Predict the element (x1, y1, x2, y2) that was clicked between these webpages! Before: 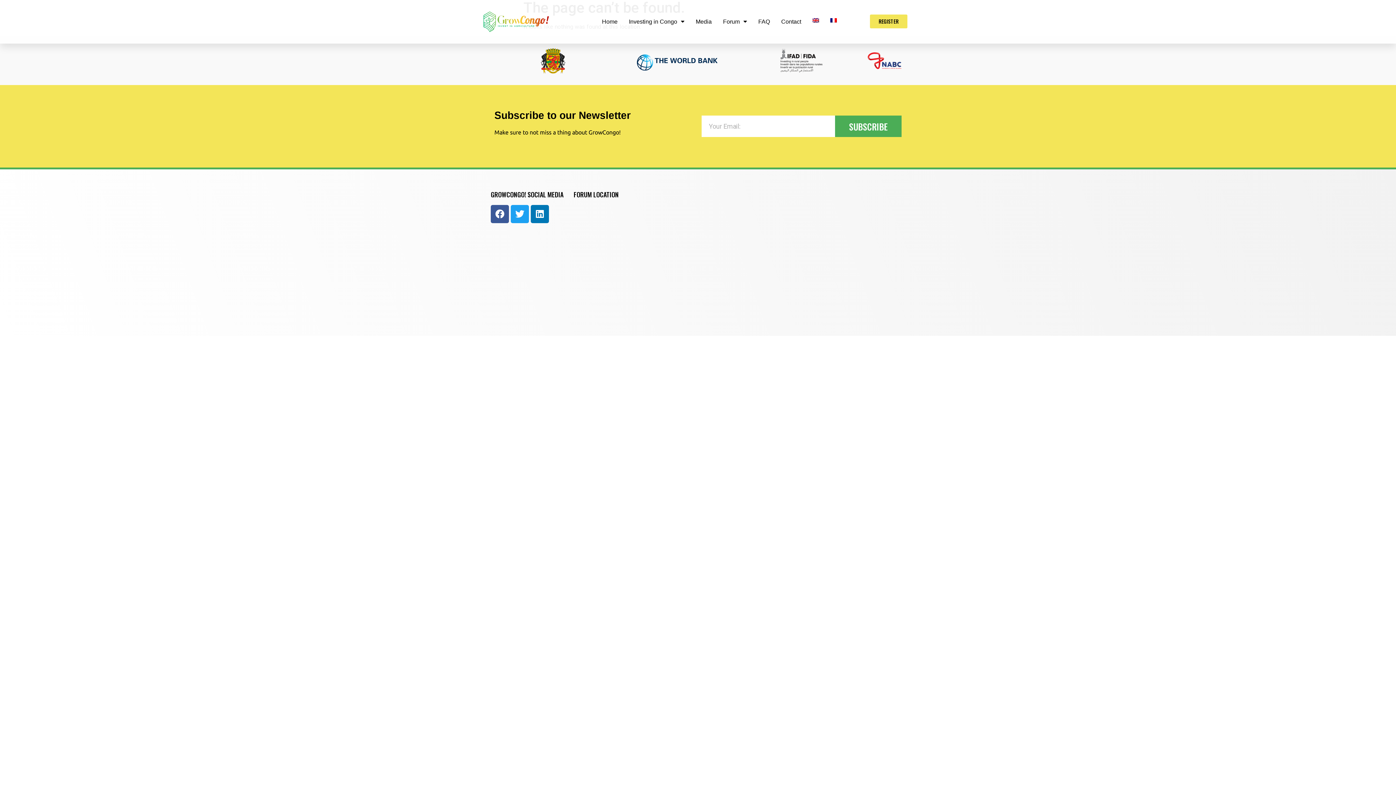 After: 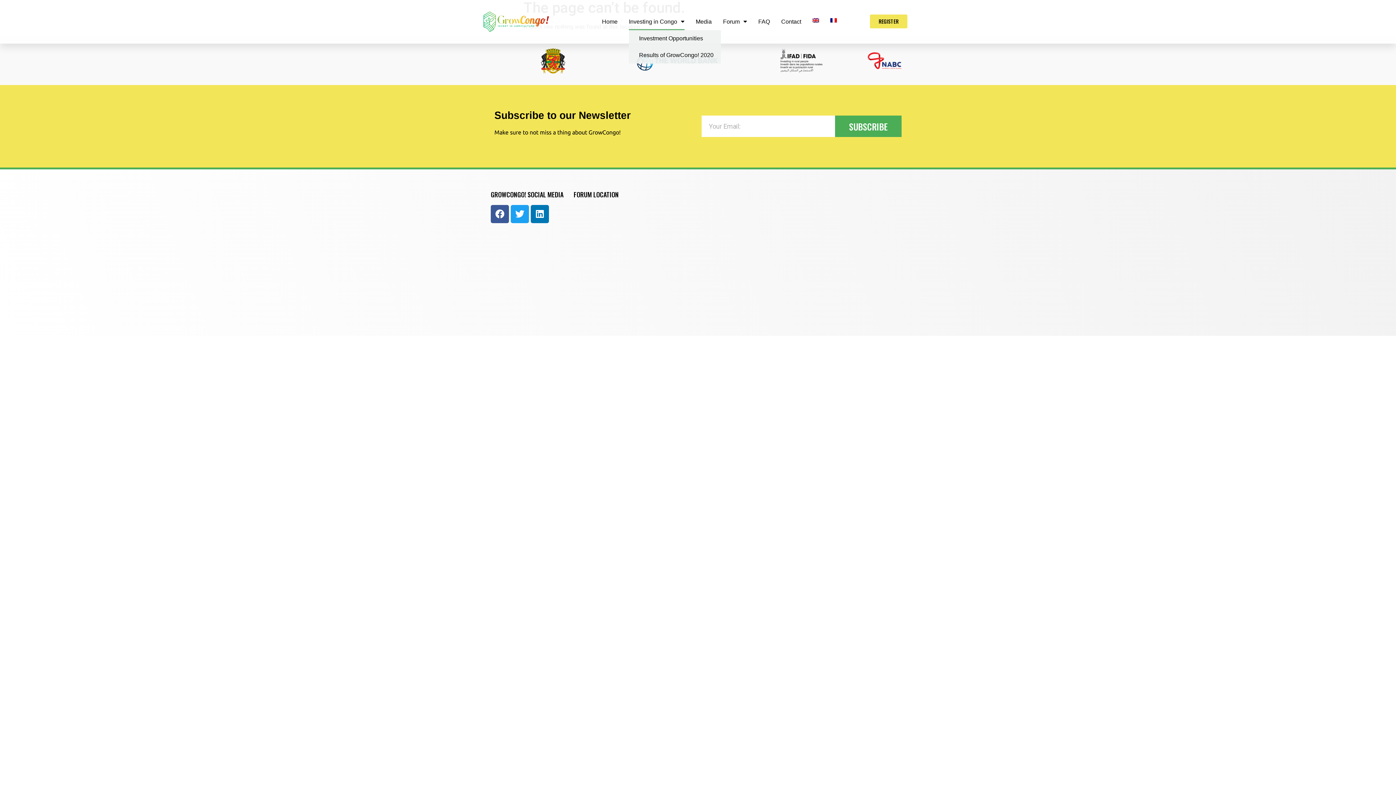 Action: label: Investing in Congo bbox: (629, 13, 684, 30)